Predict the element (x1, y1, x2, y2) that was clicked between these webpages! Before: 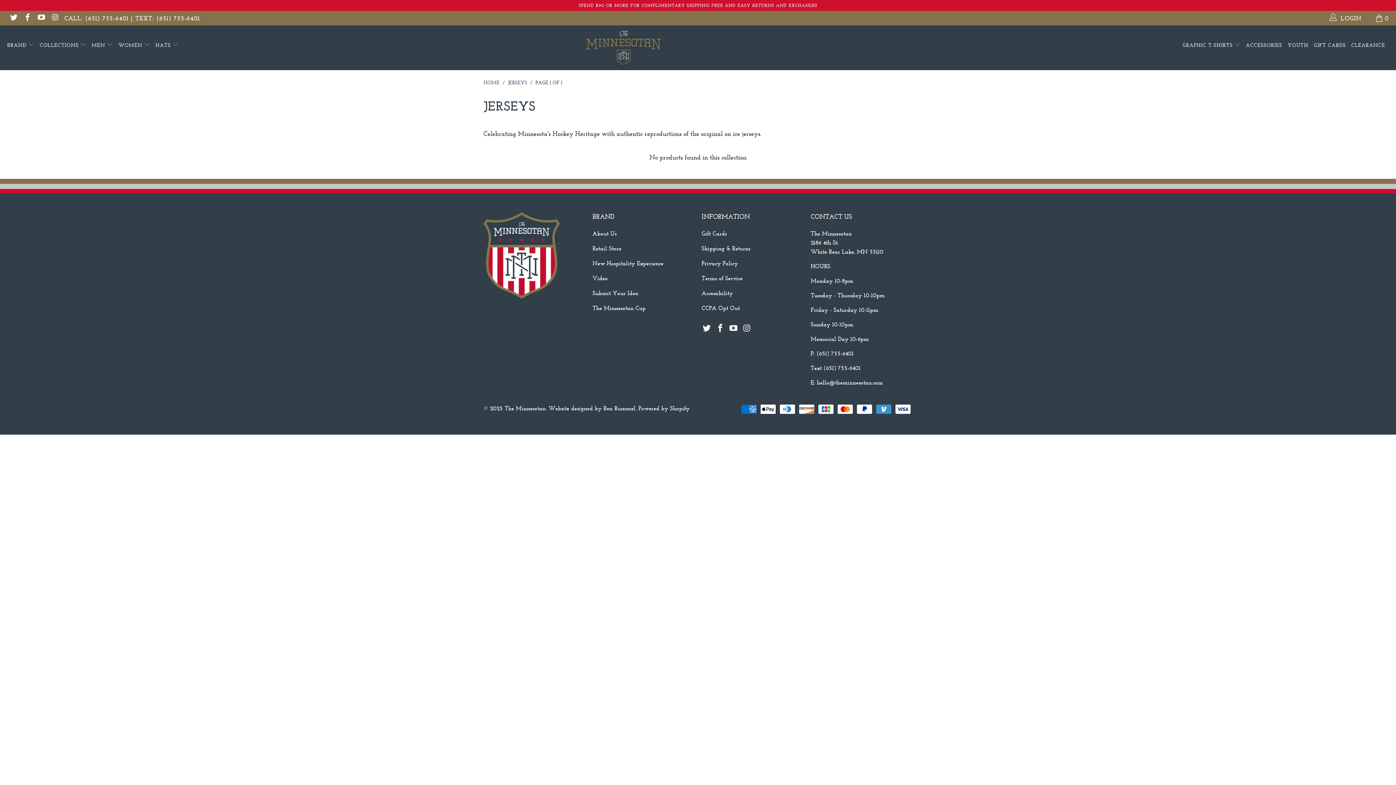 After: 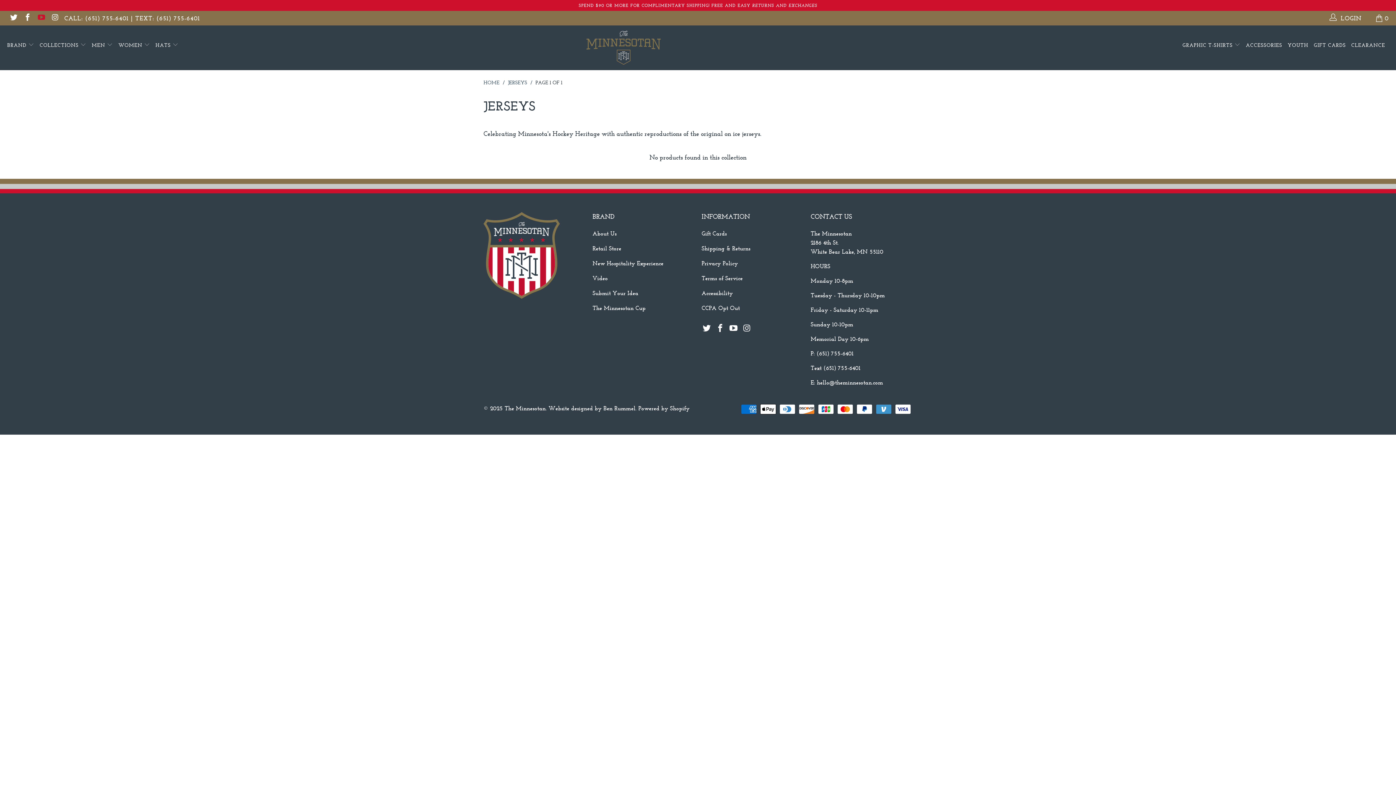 Action: bbox: (36, 14, 45, 21)